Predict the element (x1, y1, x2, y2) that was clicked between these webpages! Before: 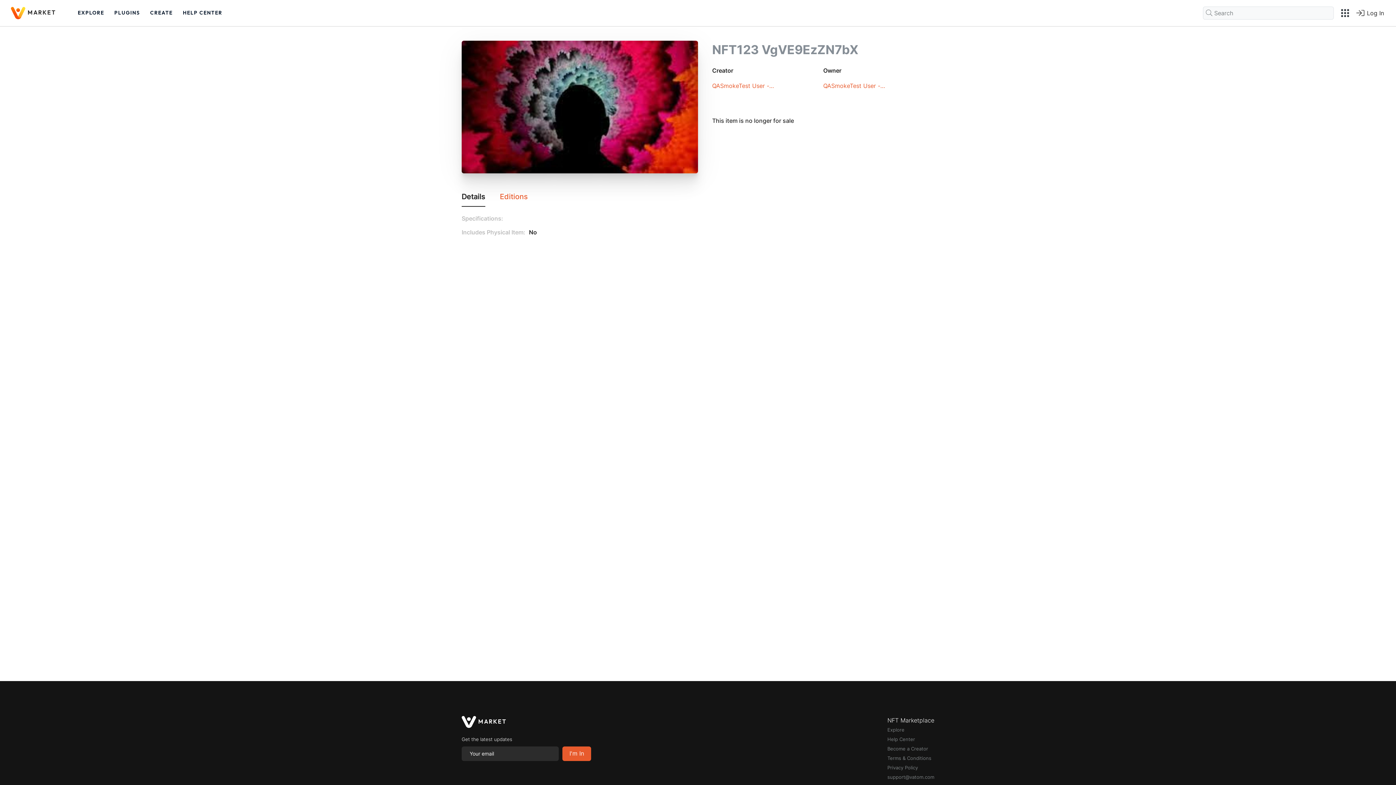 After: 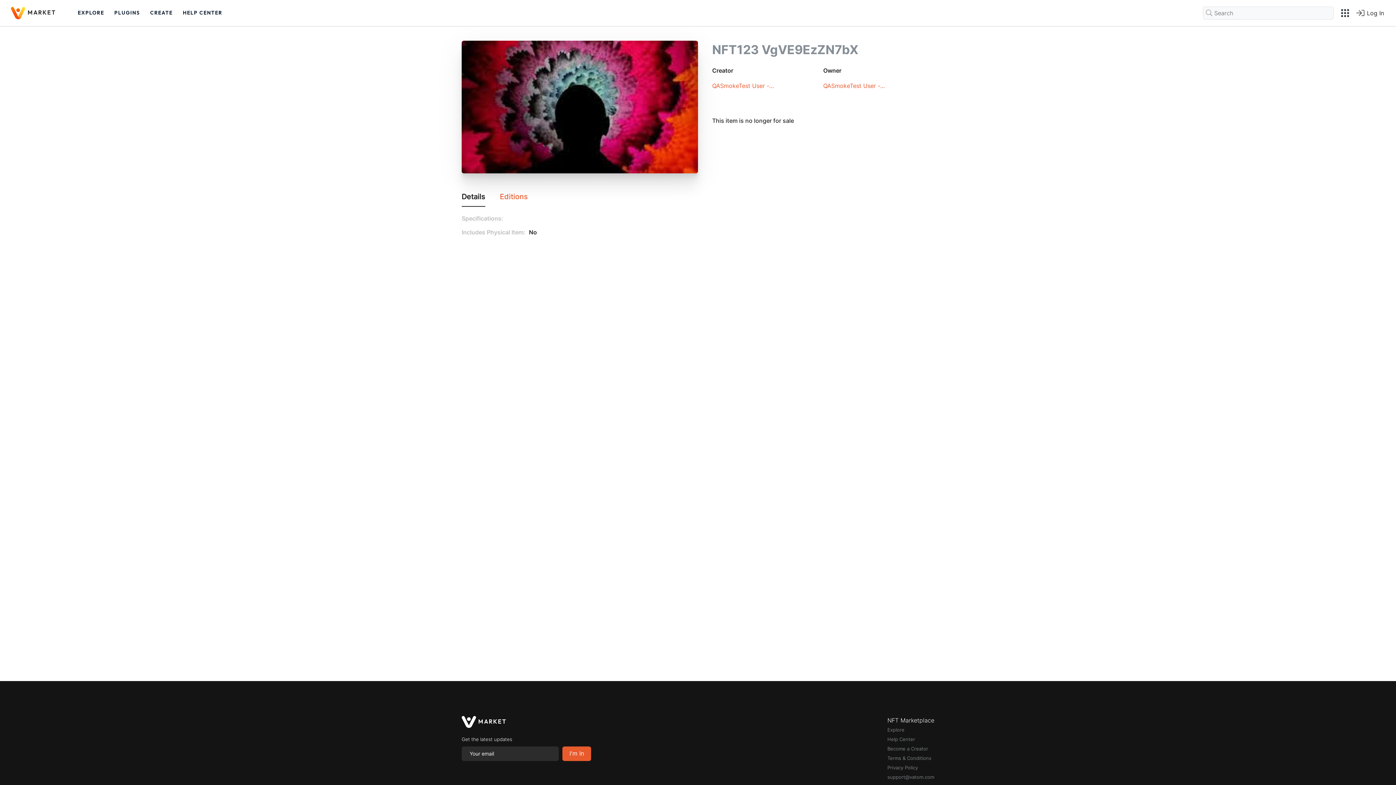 Action: bbox: (461, 192, 485, 201) label: Details